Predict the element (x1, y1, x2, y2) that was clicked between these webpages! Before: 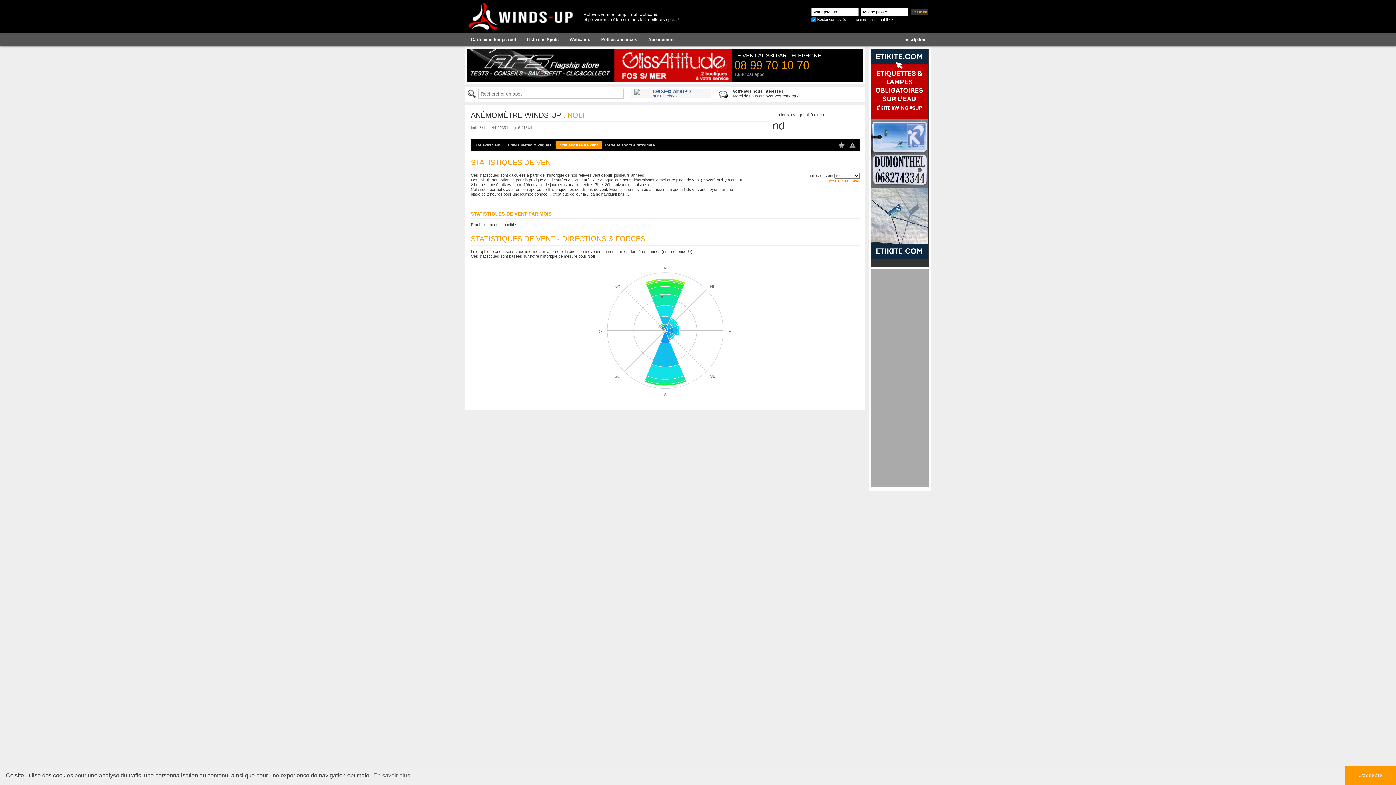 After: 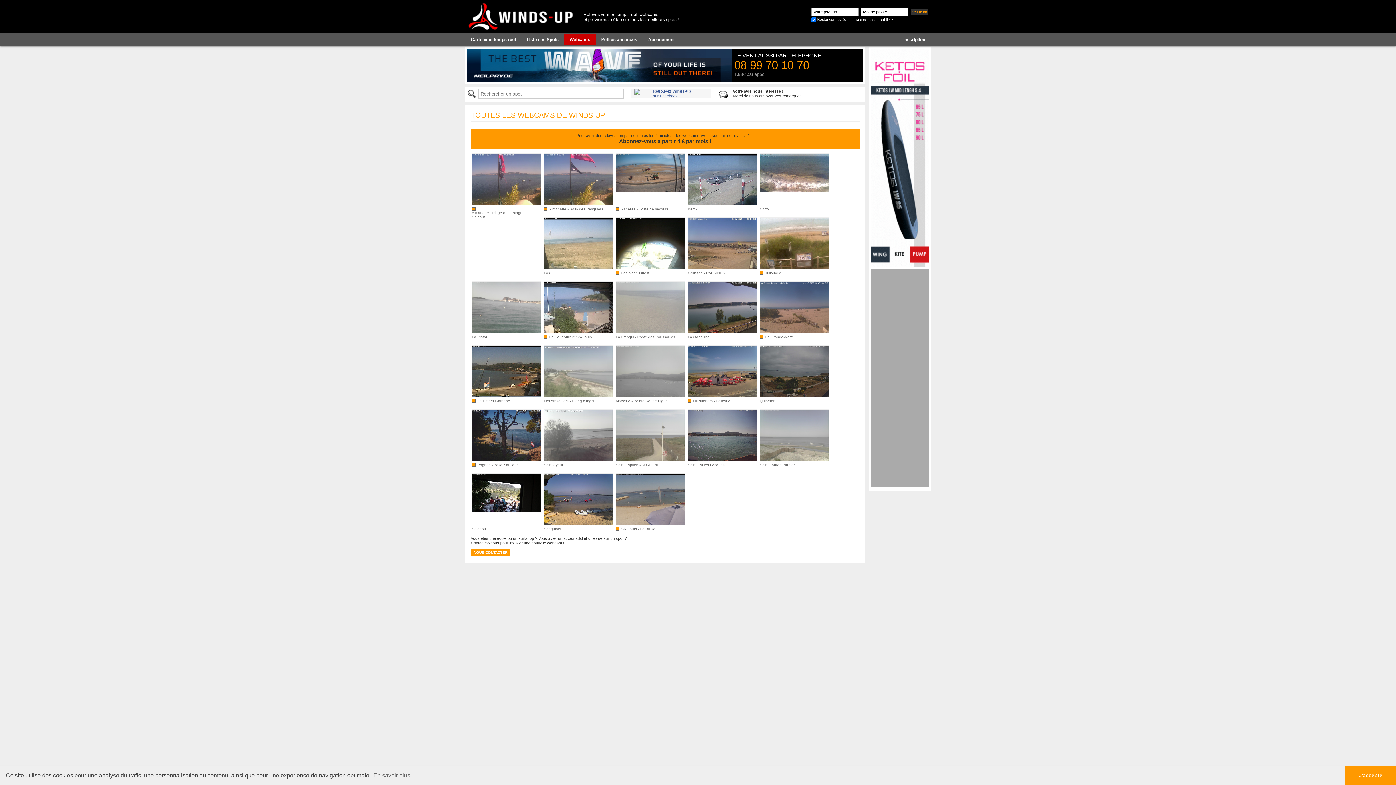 Action: bbox: (564, 34, 596, 45) label: Webcams